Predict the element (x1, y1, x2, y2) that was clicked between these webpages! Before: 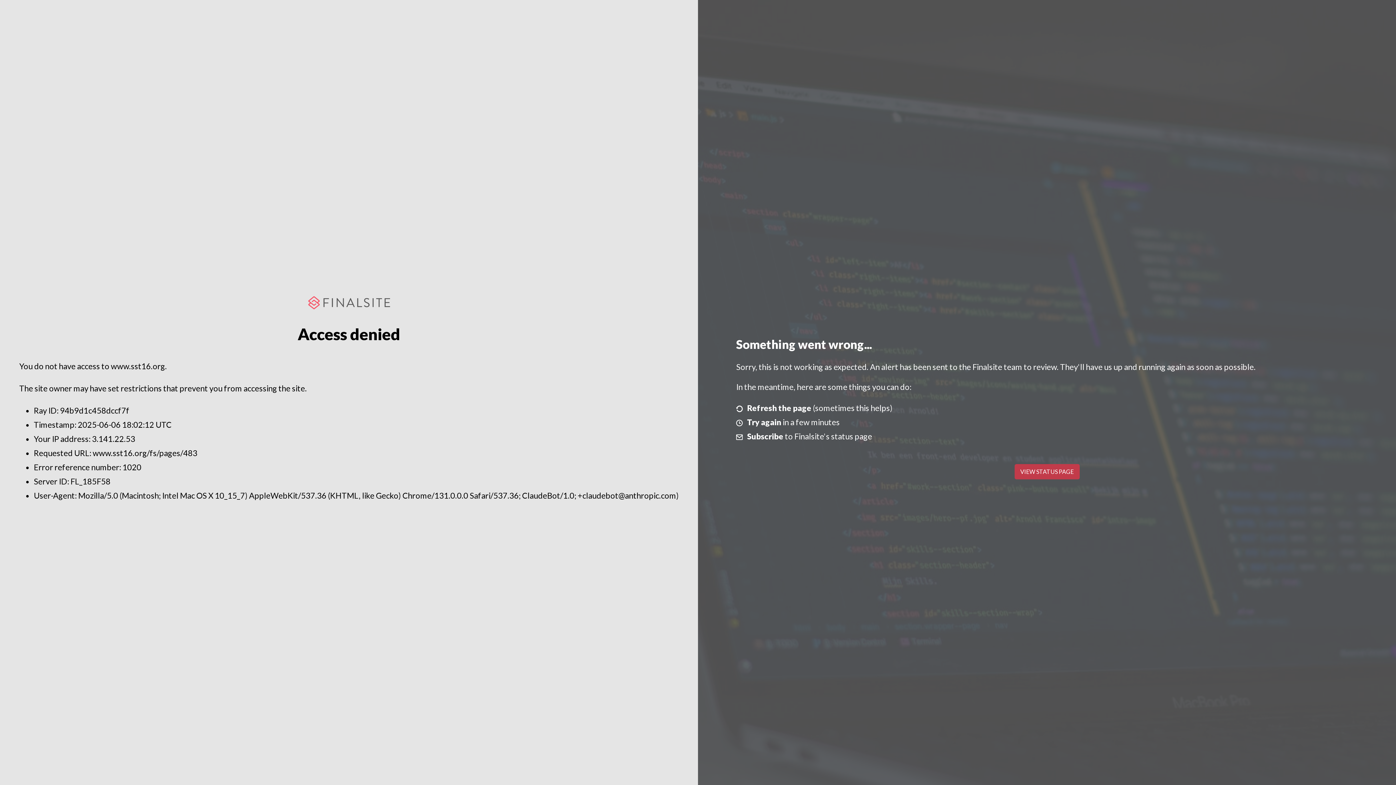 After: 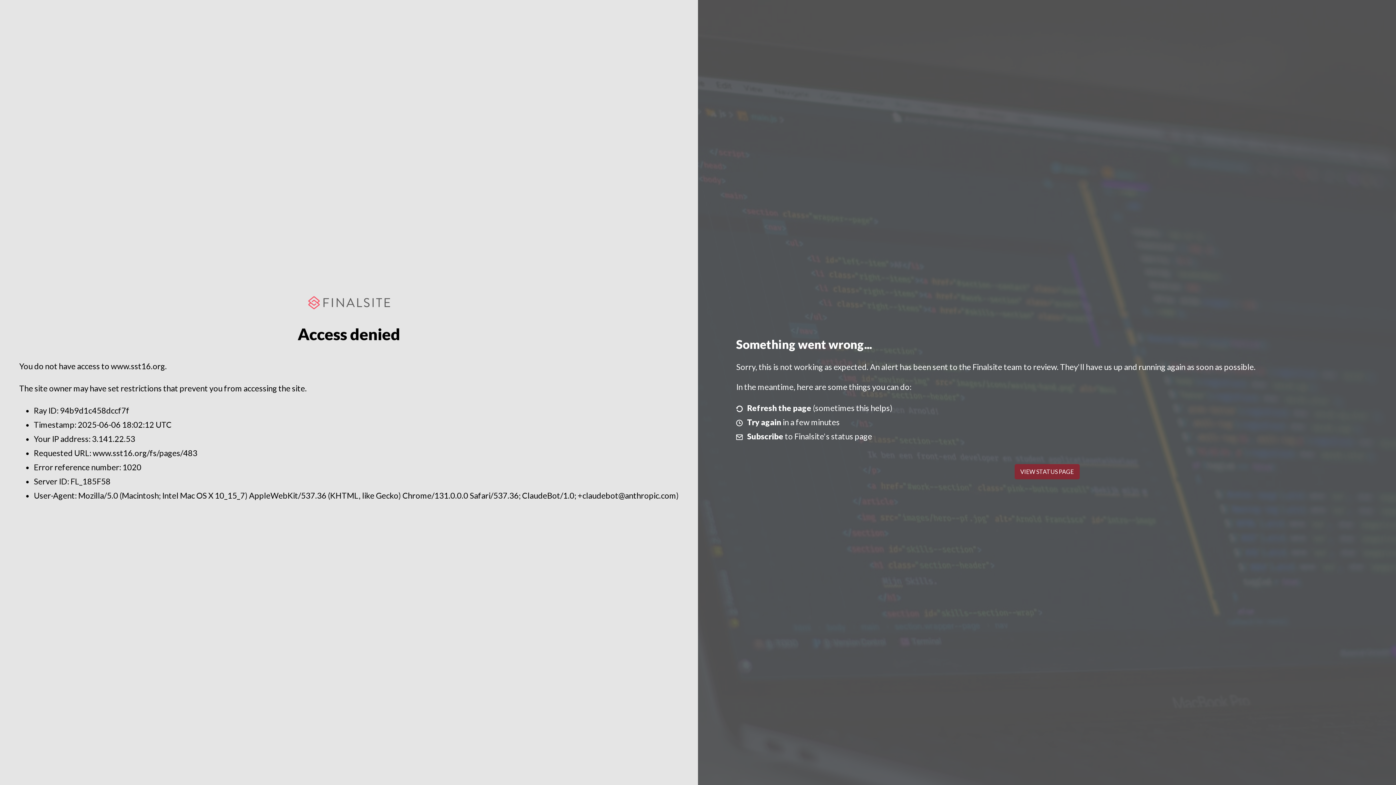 Action: label: VIEW STATUS PAGE bbox: (1014, 464, 1079, 479)